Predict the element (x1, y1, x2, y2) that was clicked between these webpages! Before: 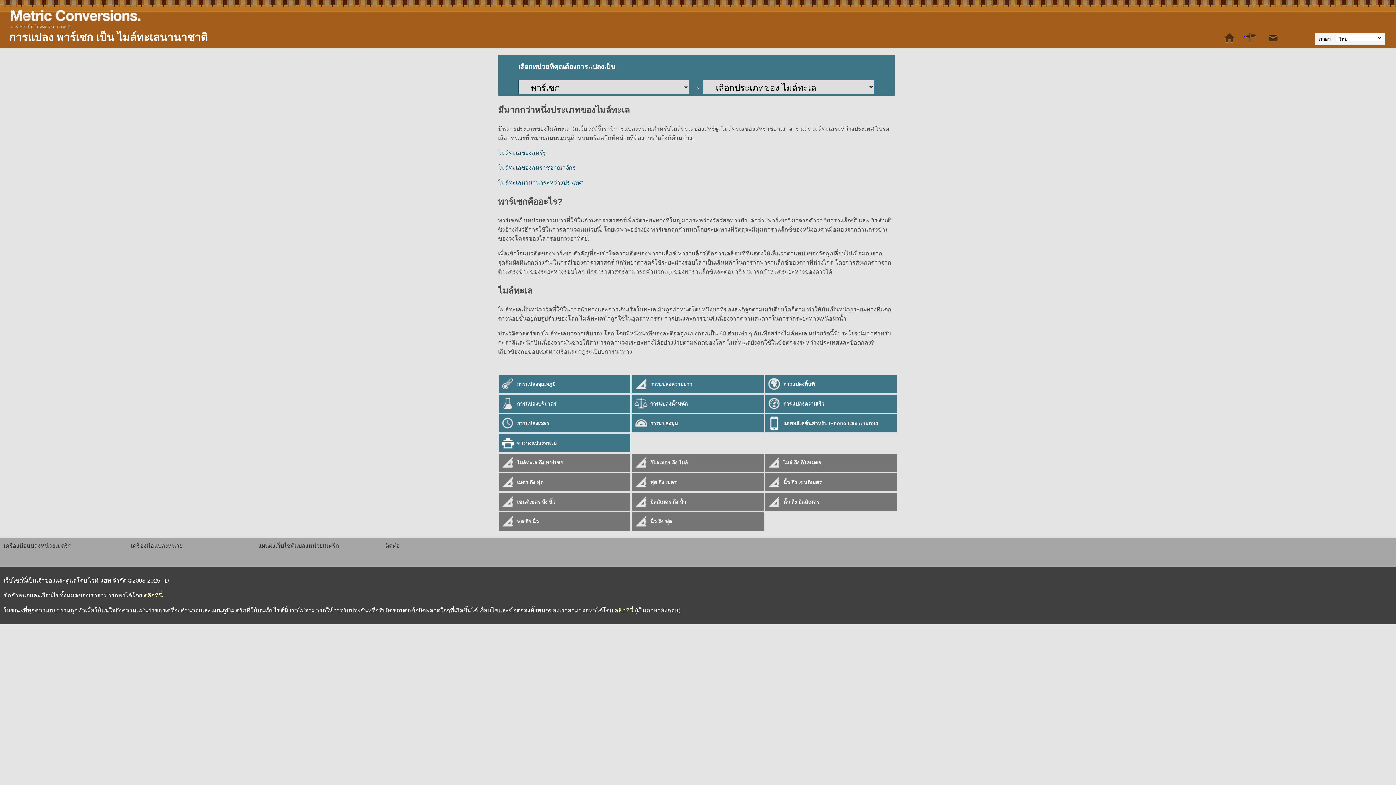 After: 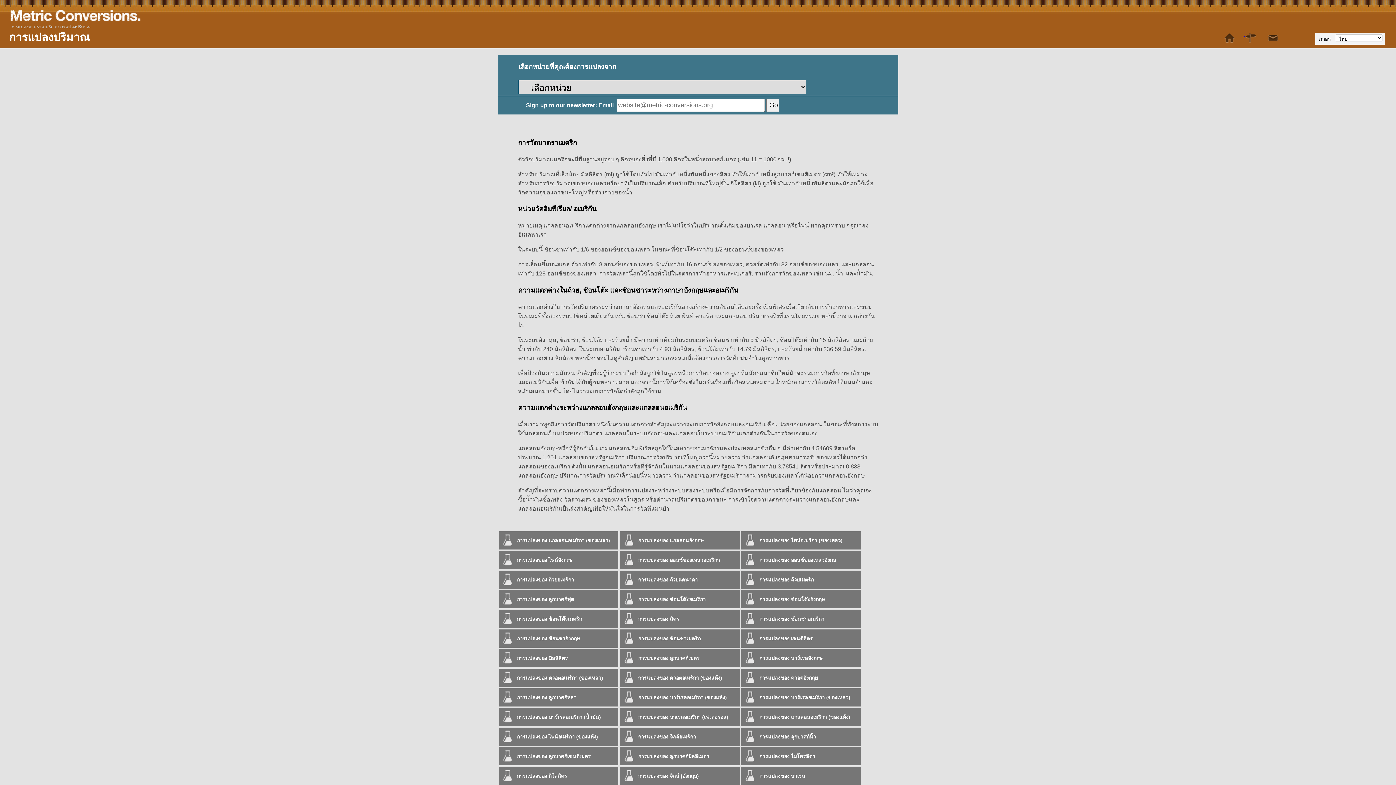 Action: bbox: (498, 394, 630, 412) label: การแปลงปริมาตร